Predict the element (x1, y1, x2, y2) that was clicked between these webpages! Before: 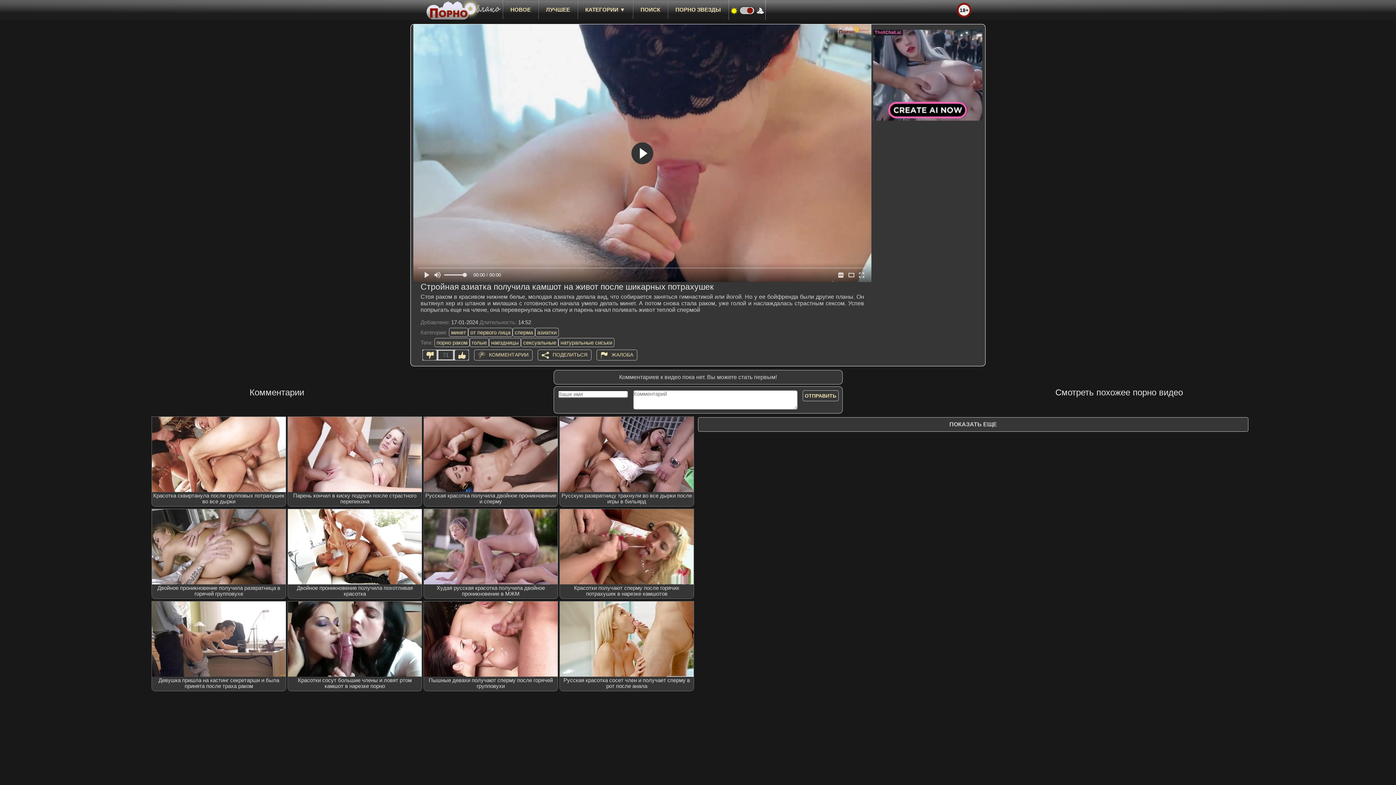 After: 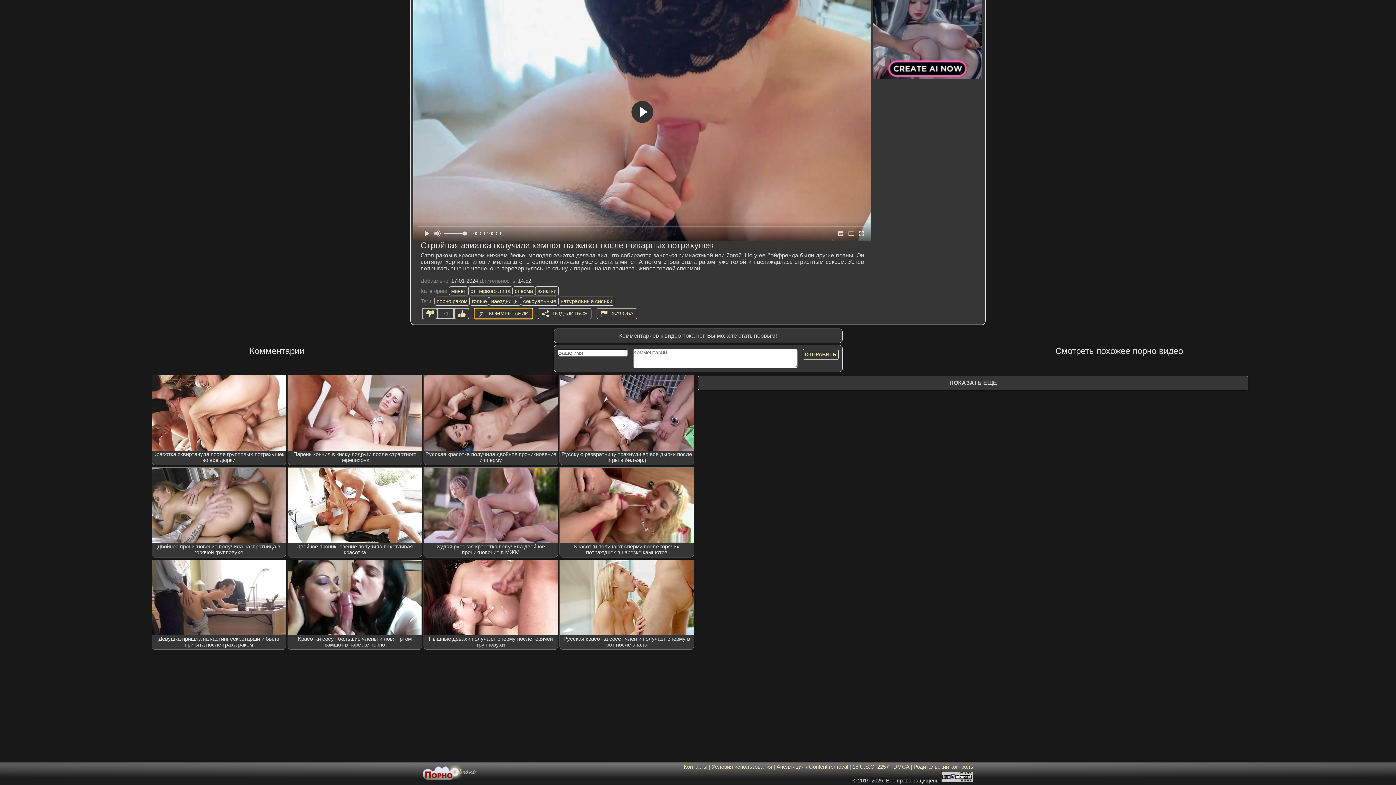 Action: bbox: (474, 349, 532, 360) label: КОММЕНТАРИИ